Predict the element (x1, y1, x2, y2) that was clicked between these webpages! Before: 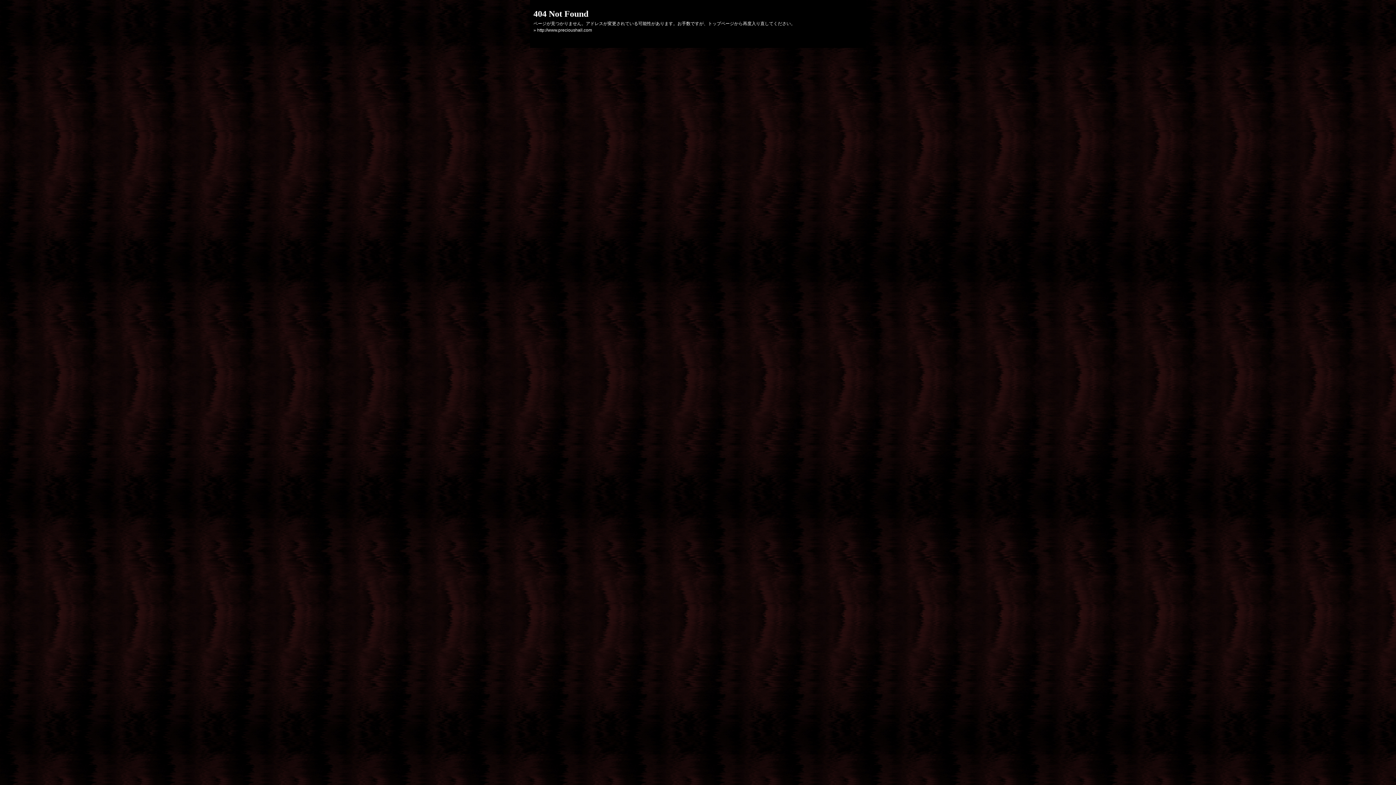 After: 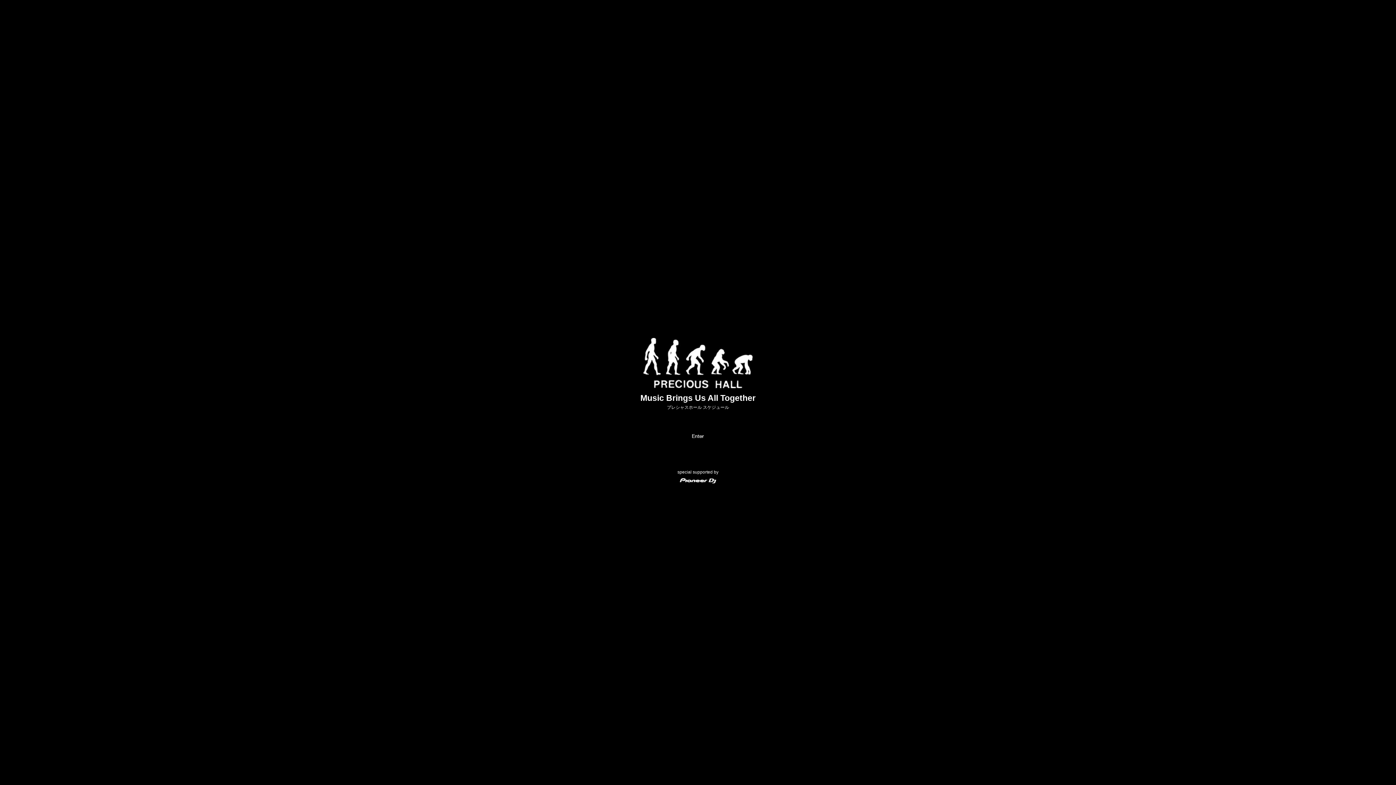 Action: label: トップページから再度入り直してください。 bbox: (708, 21, 795, 26)